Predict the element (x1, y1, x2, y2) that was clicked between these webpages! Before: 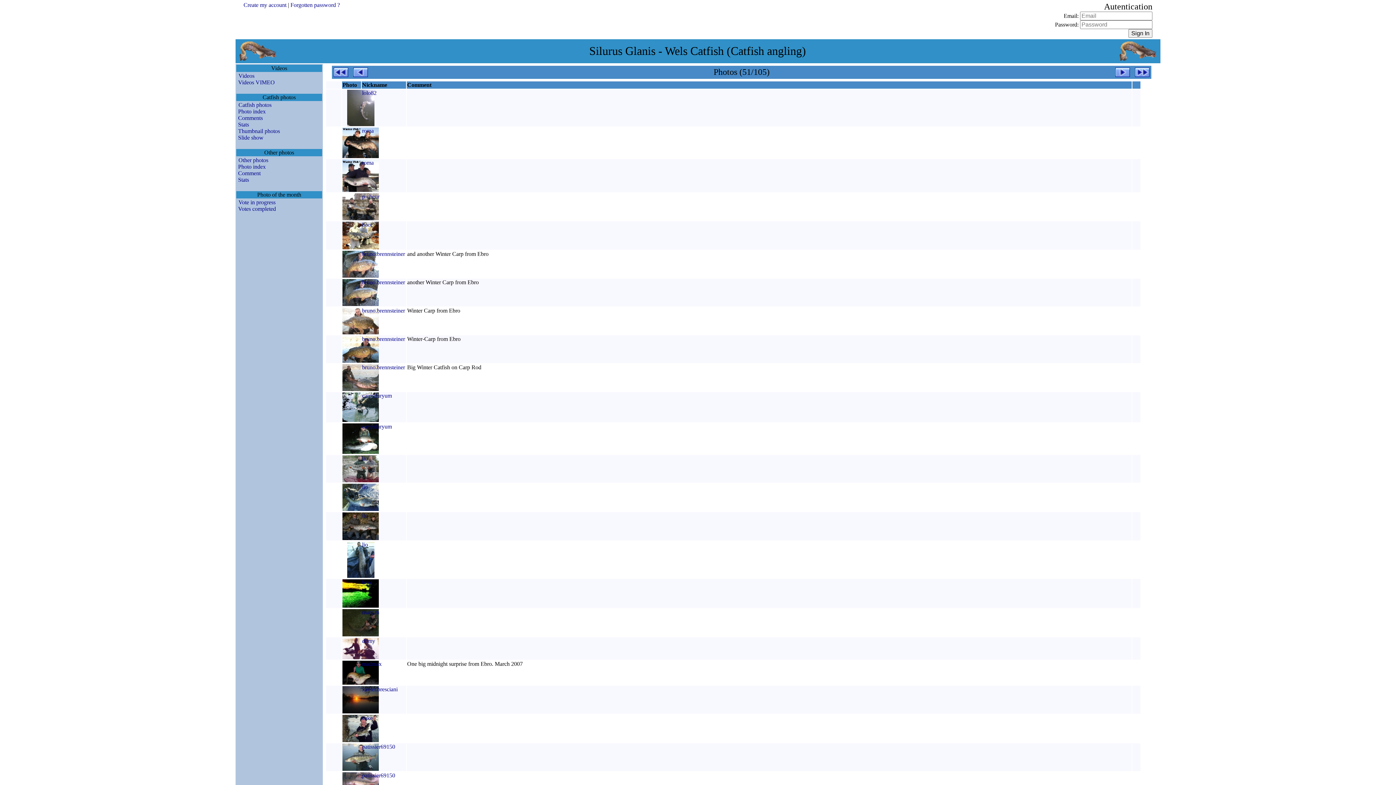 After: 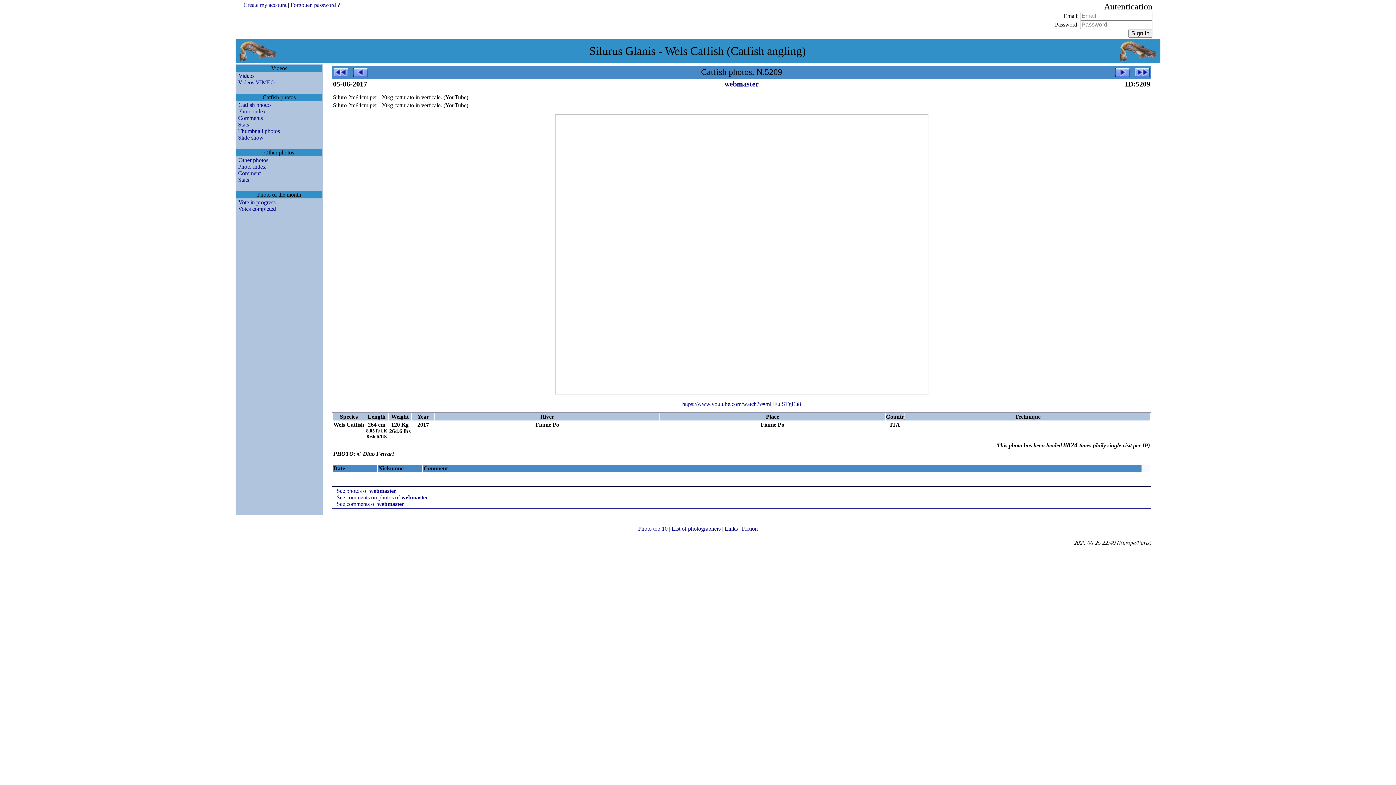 Action: label: Videos bbox: (236, 72, 254, 78)